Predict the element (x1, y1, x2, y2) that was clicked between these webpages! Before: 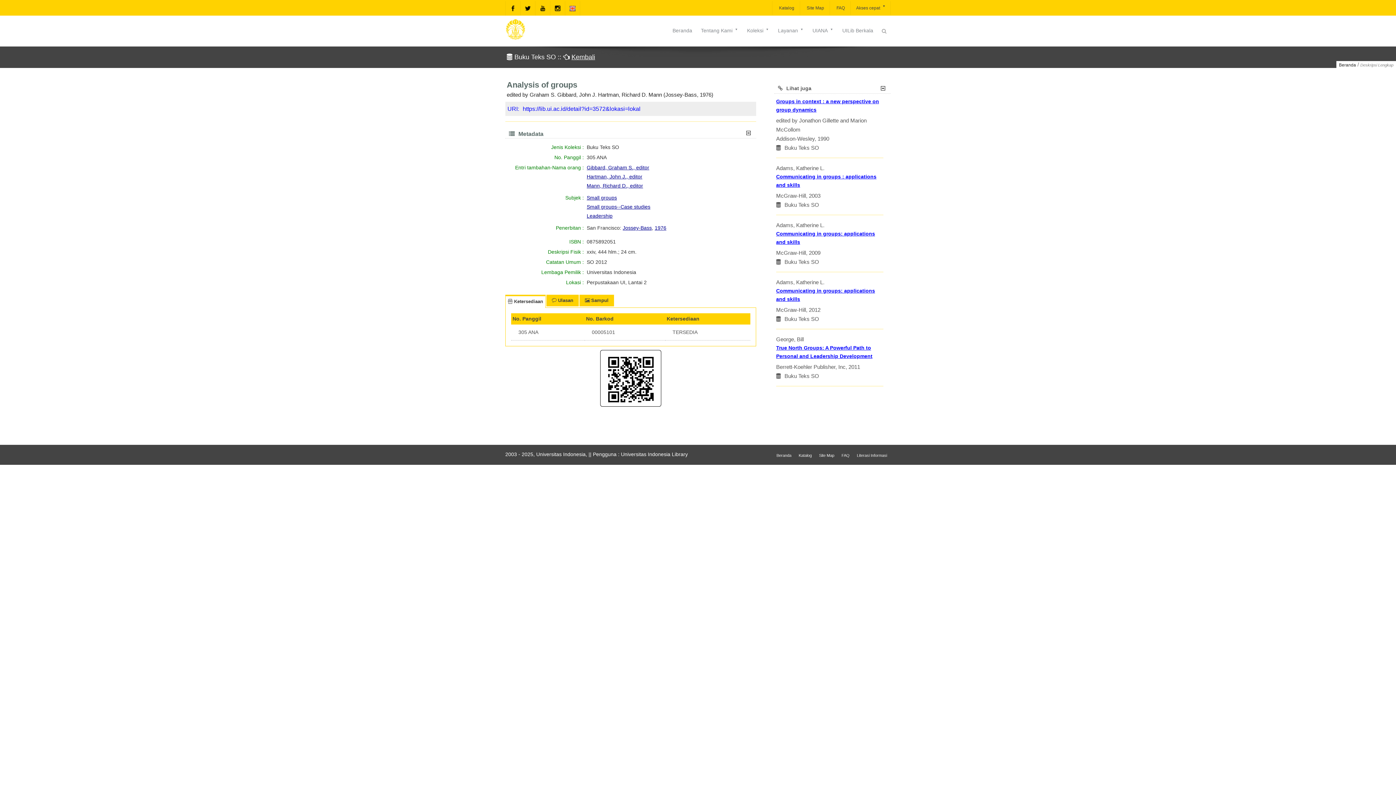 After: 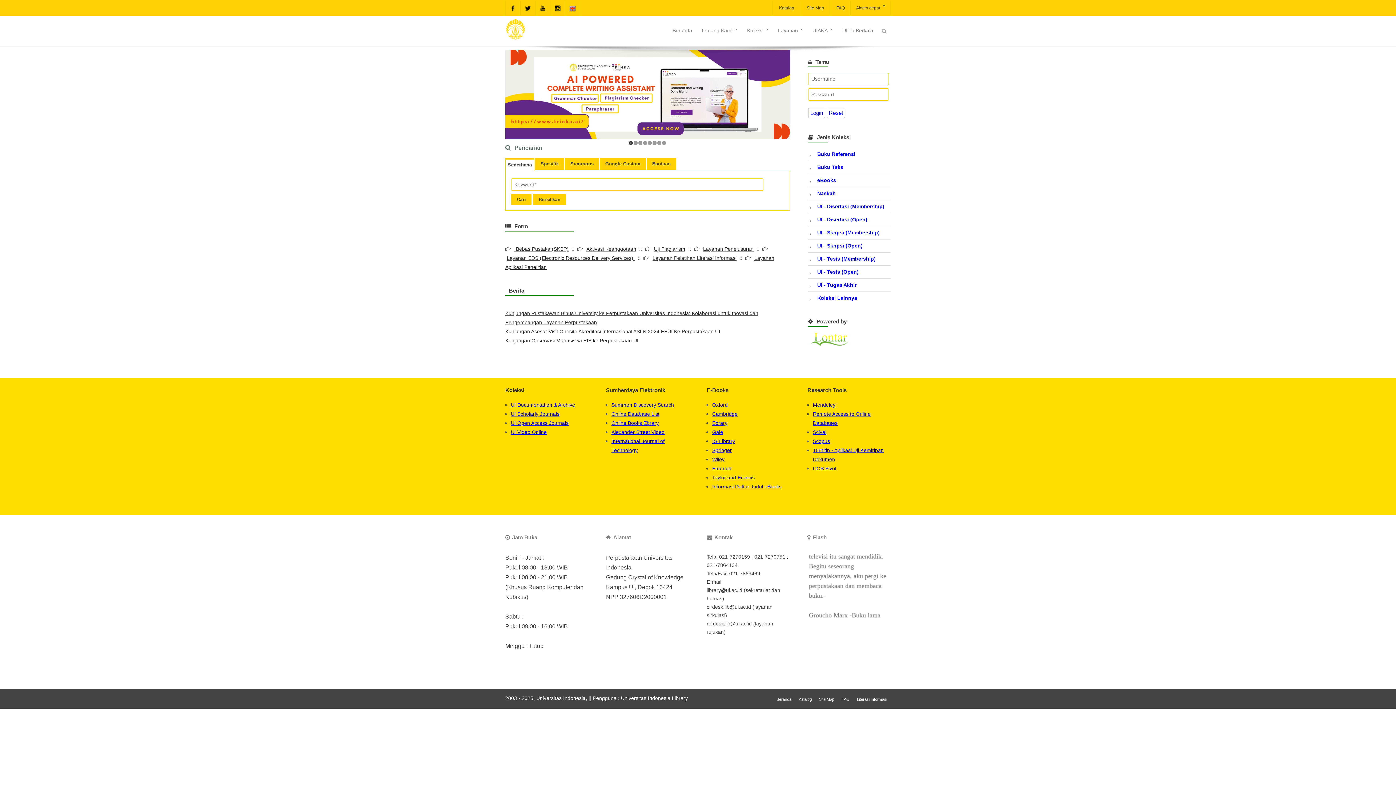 Action: label: Beranda bbox: (668, 24, 696, 36)